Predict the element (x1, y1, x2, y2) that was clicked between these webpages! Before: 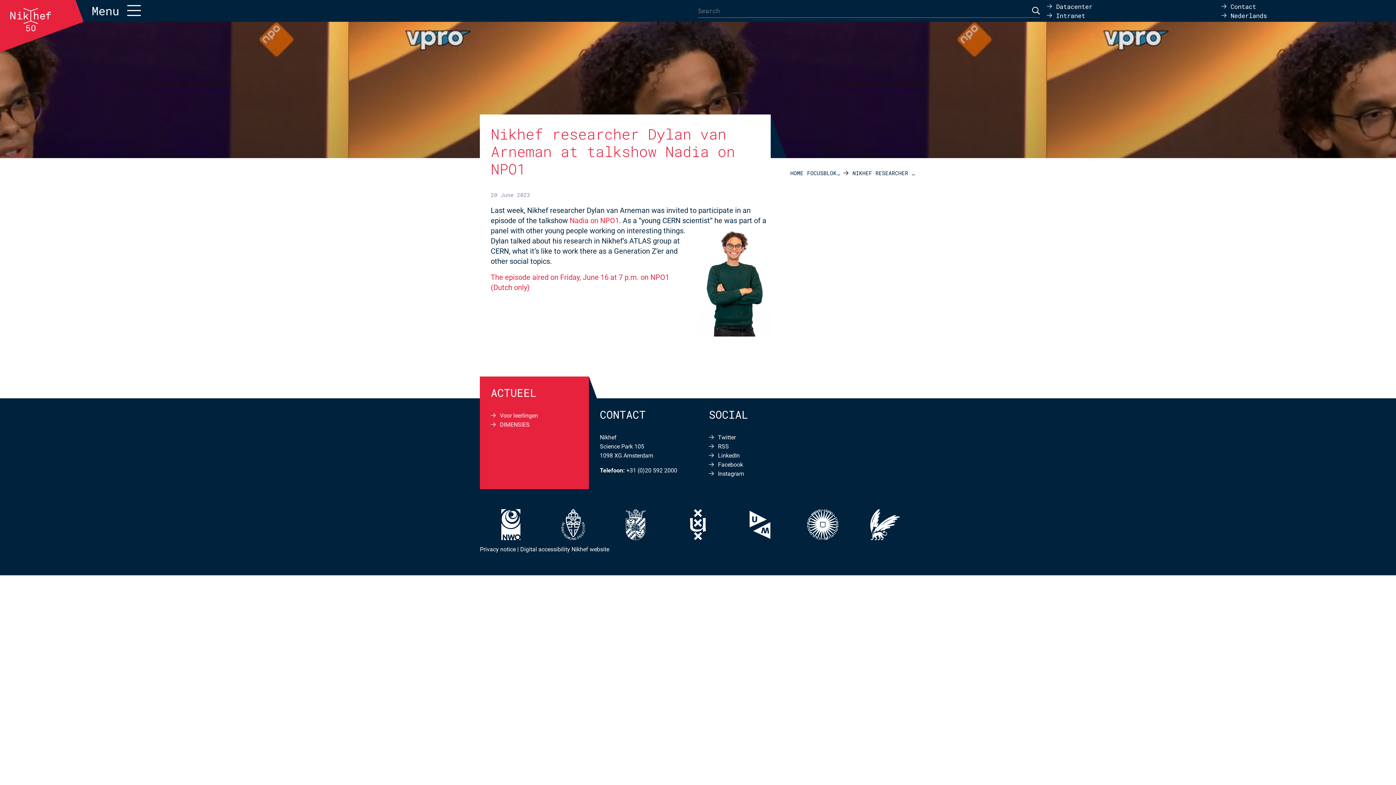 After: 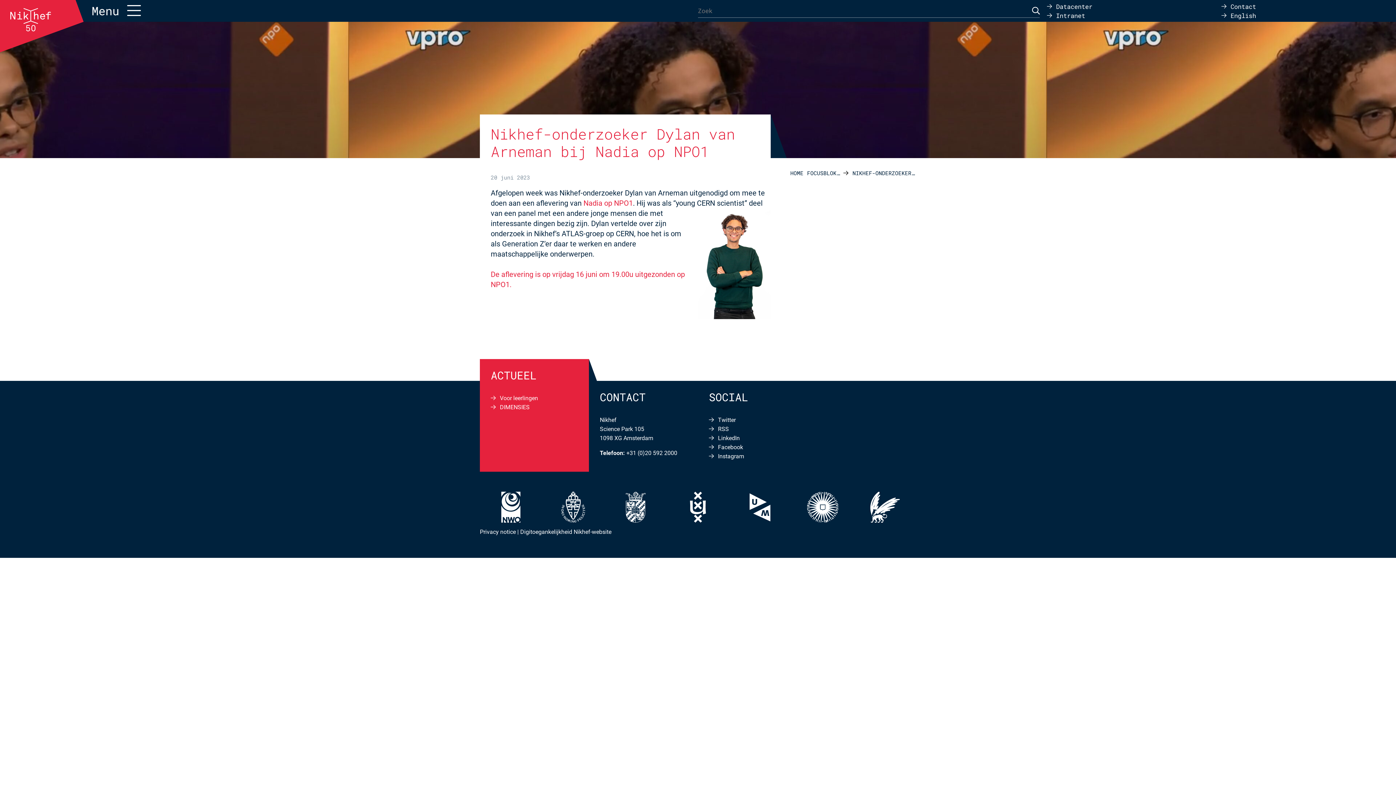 Action: bbox: (1221, 12, 1267, 18) label: Nederlands